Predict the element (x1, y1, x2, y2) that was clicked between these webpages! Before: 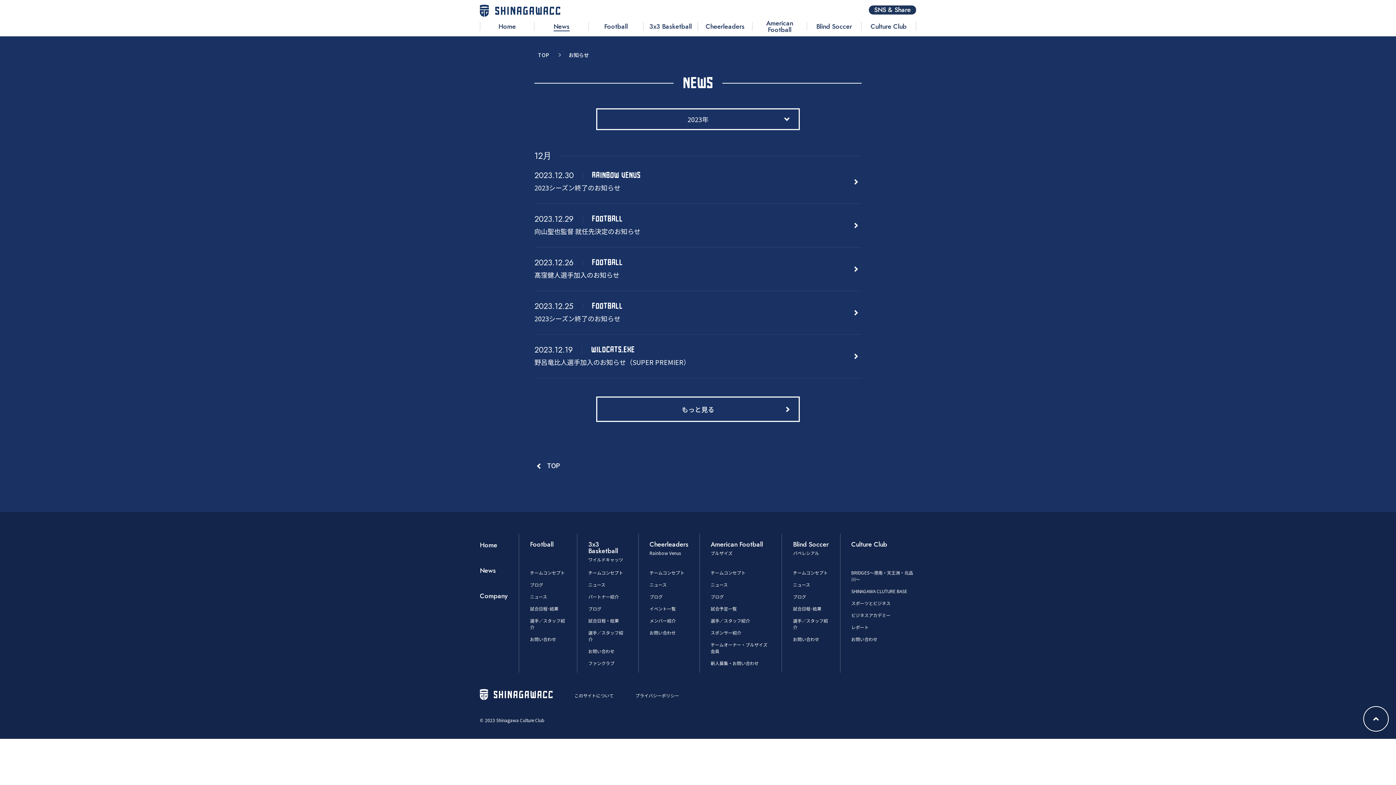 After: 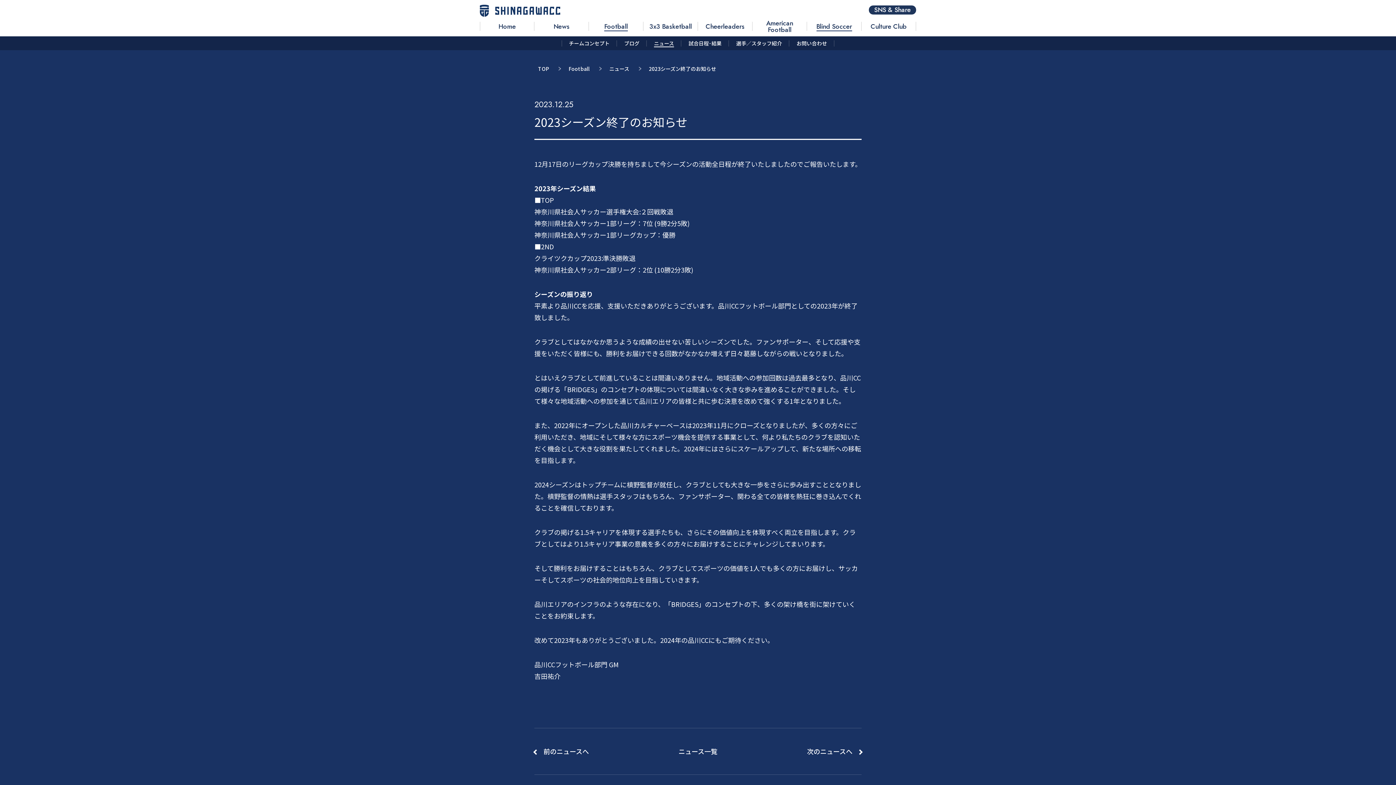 Action: label: 2023.12.25
FOOTBALL
2023シーズン終了のお知らせ bbox: (534, 302, 861, 323)